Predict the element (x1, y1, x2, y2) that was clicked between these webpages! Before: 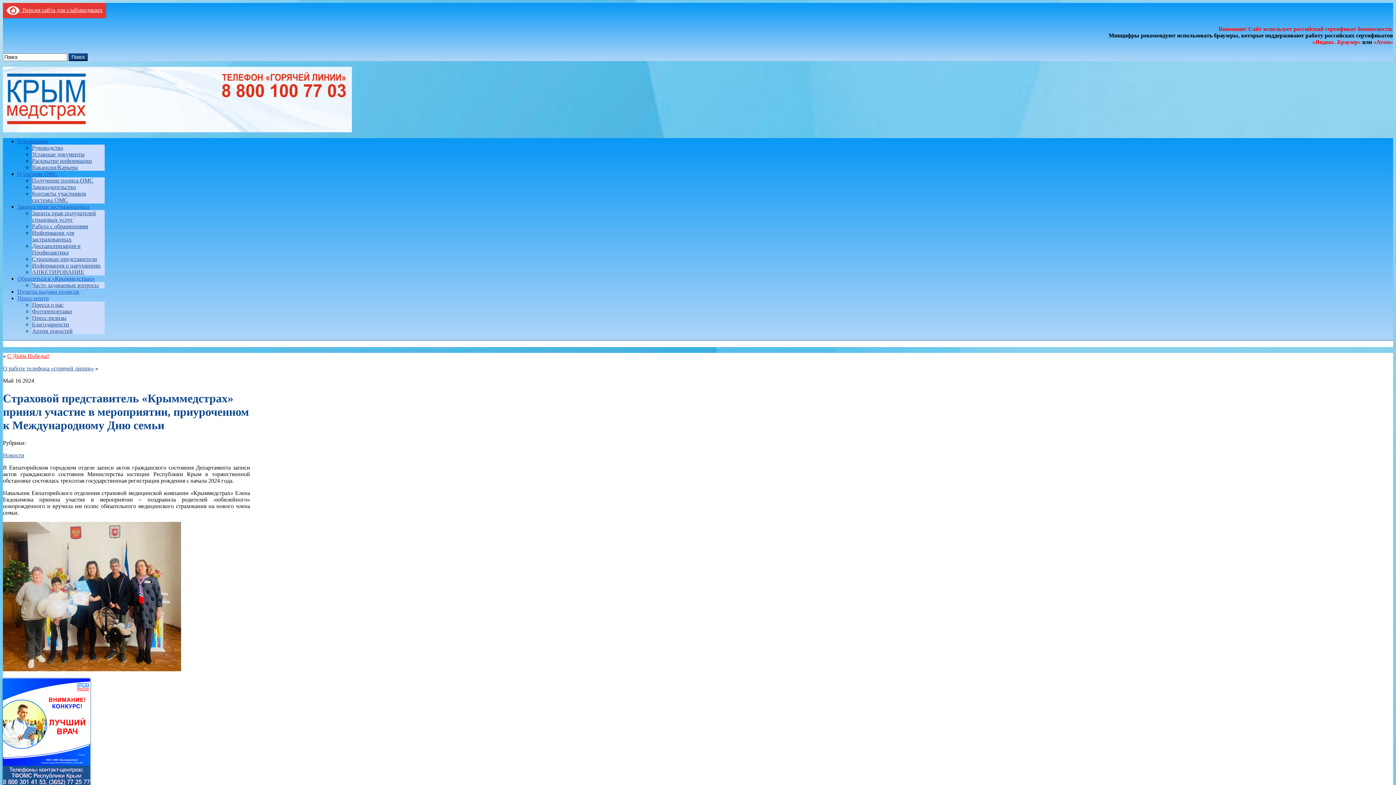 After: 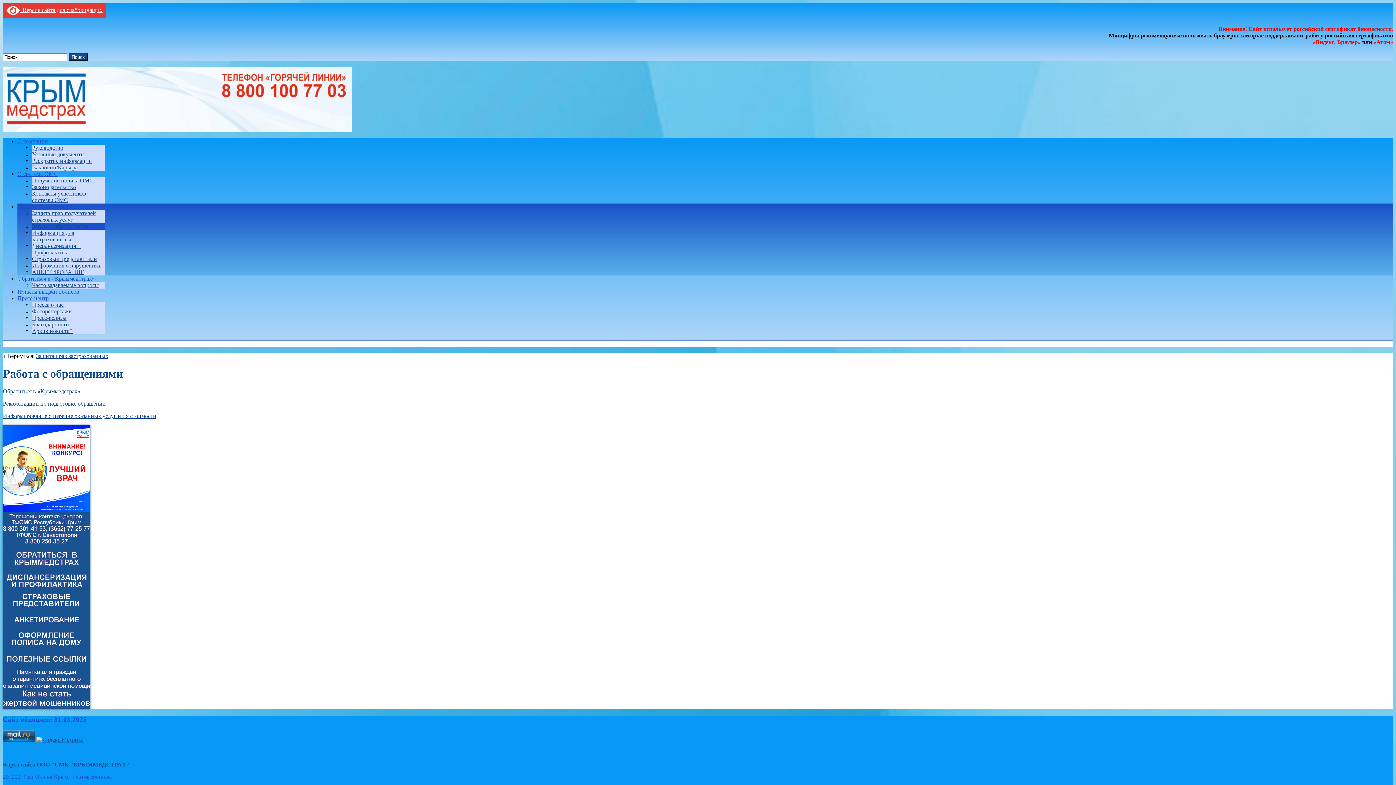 Action: label: Работа с обращениями bbox: (32, 223, 88, 229)